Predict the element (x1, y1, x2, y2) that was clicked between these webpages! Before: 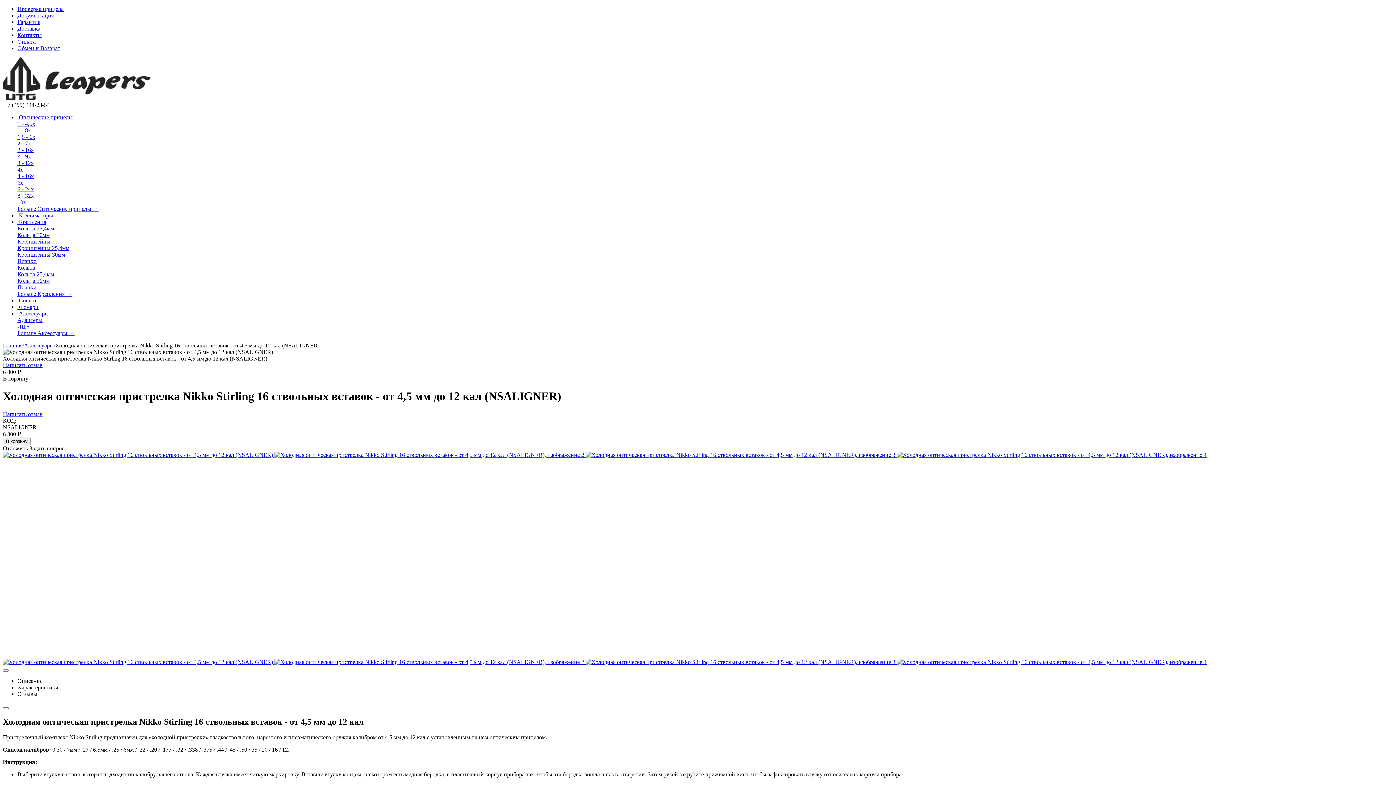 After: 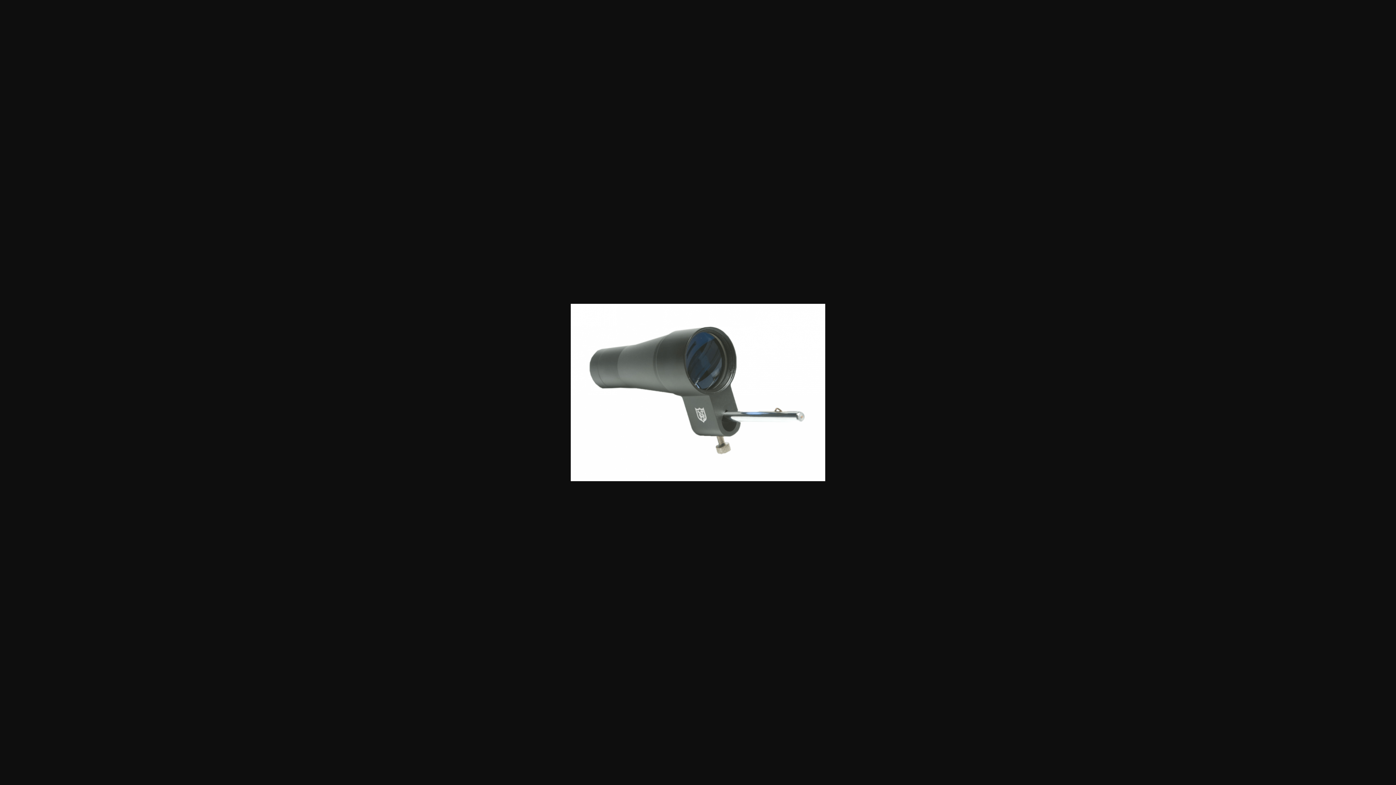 Action: bbox: (585, 451, 897, 458) label:  